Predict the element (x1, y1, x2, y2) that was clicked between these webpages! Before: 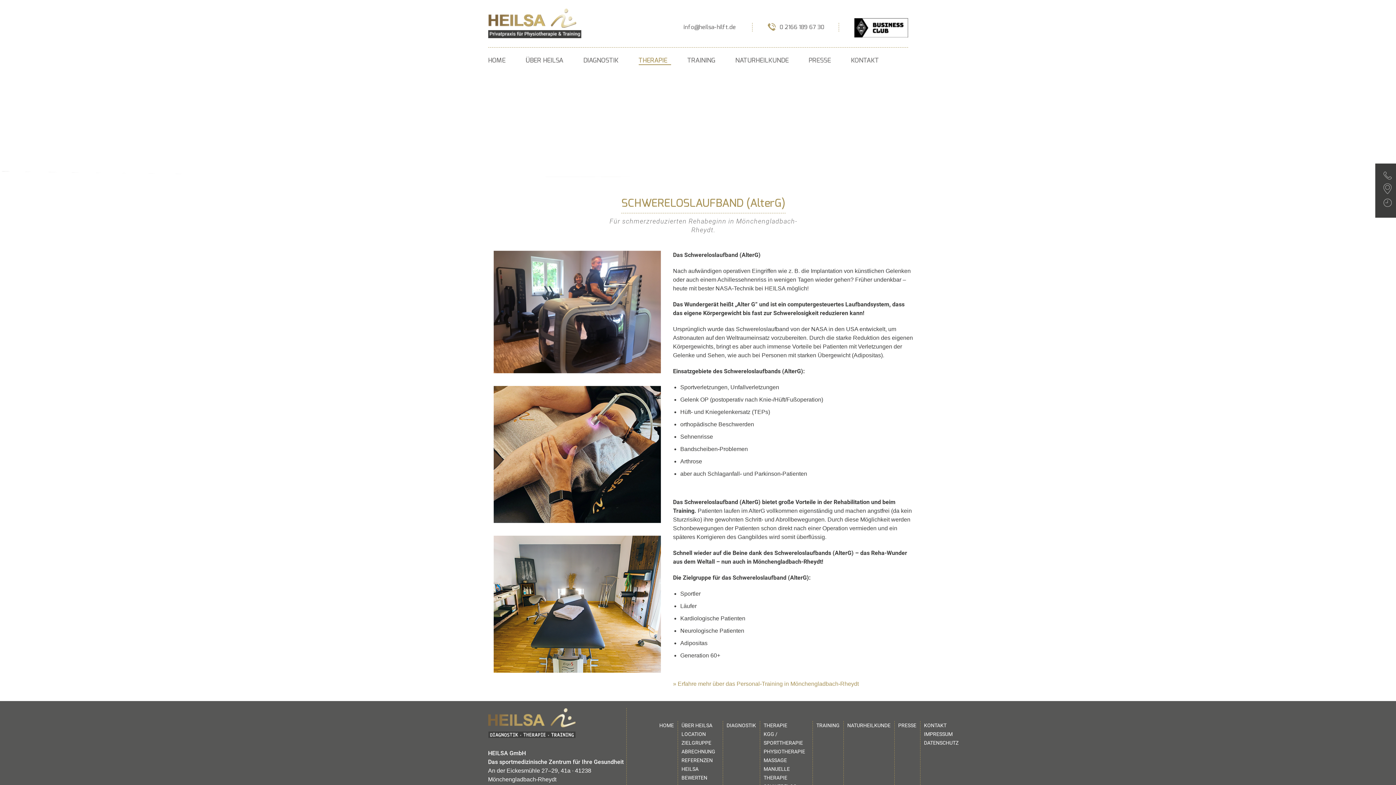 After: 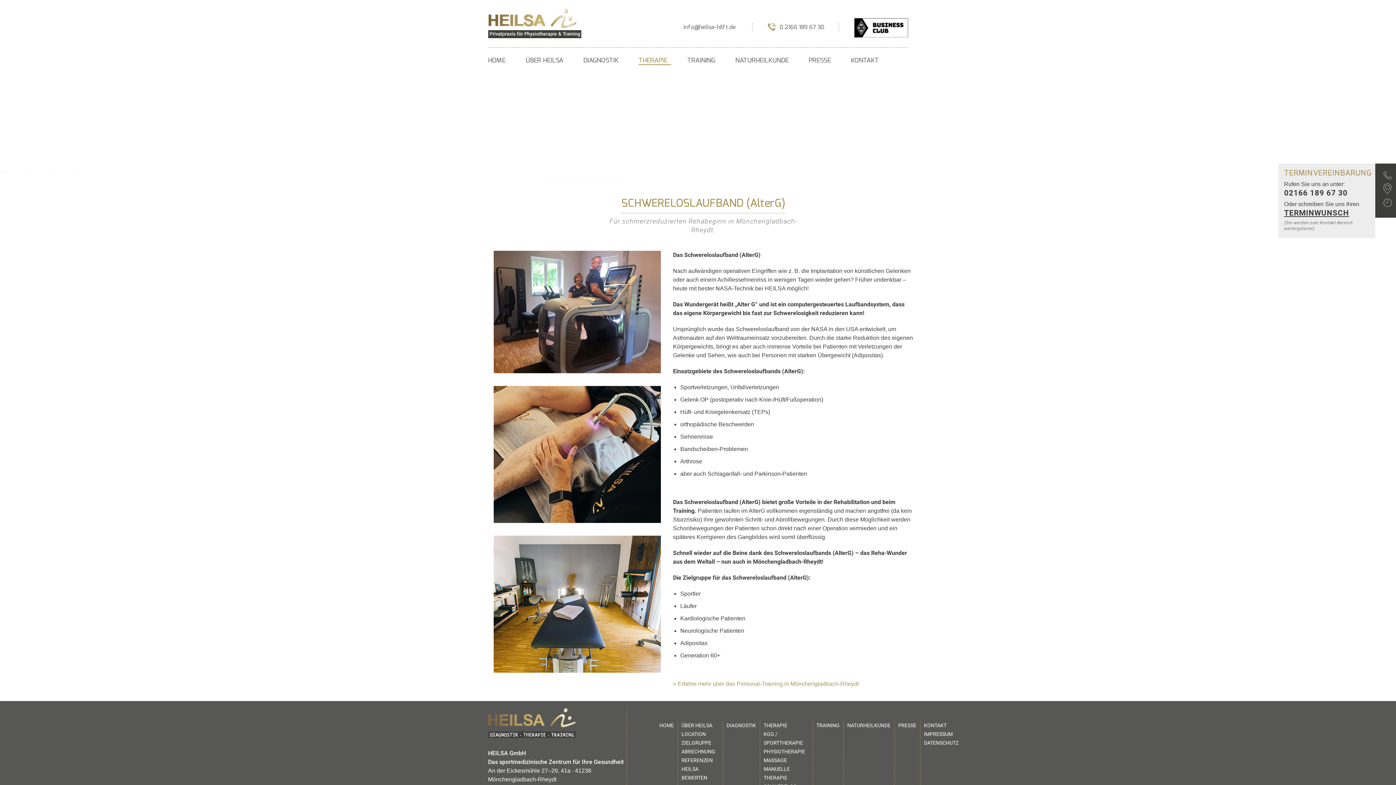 Action: bbox: (1383, 197, 1392, 206)